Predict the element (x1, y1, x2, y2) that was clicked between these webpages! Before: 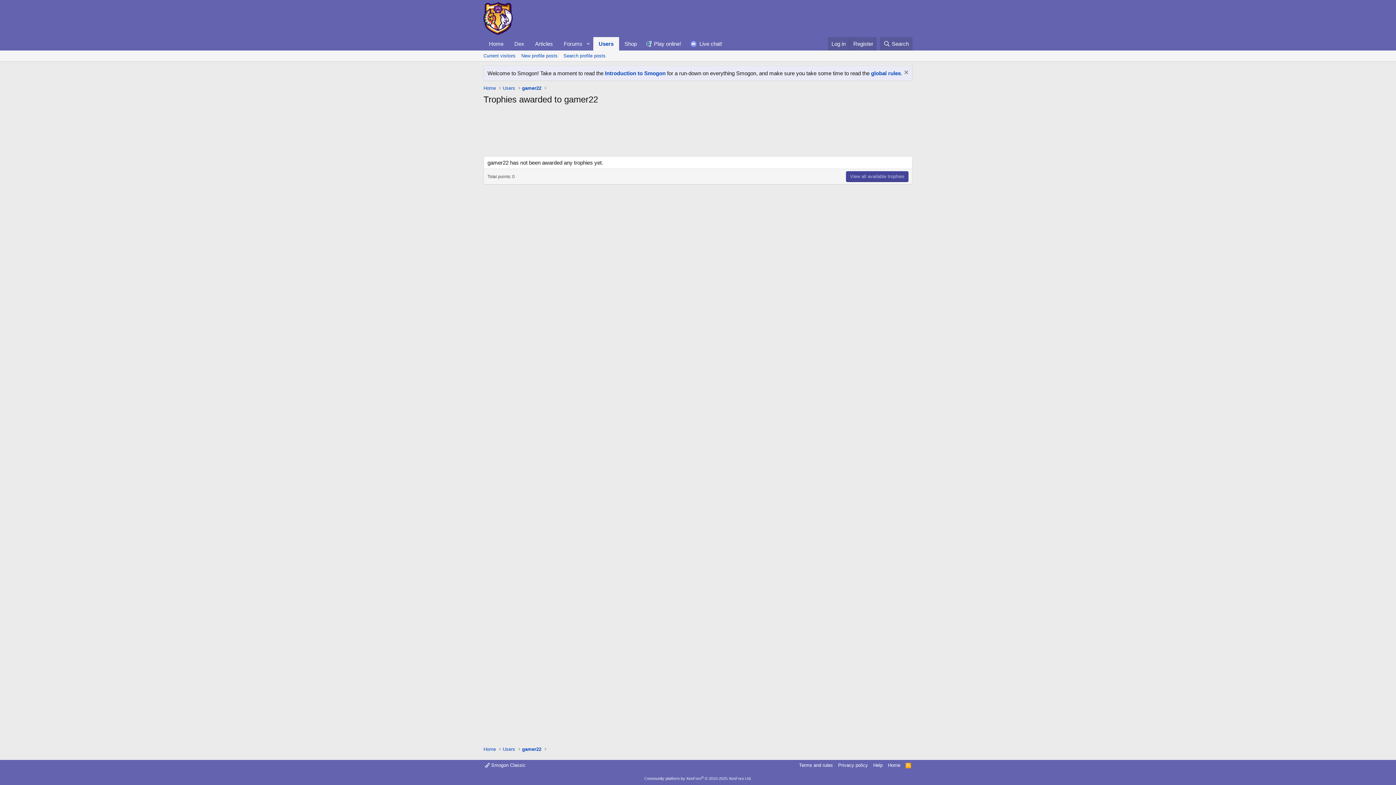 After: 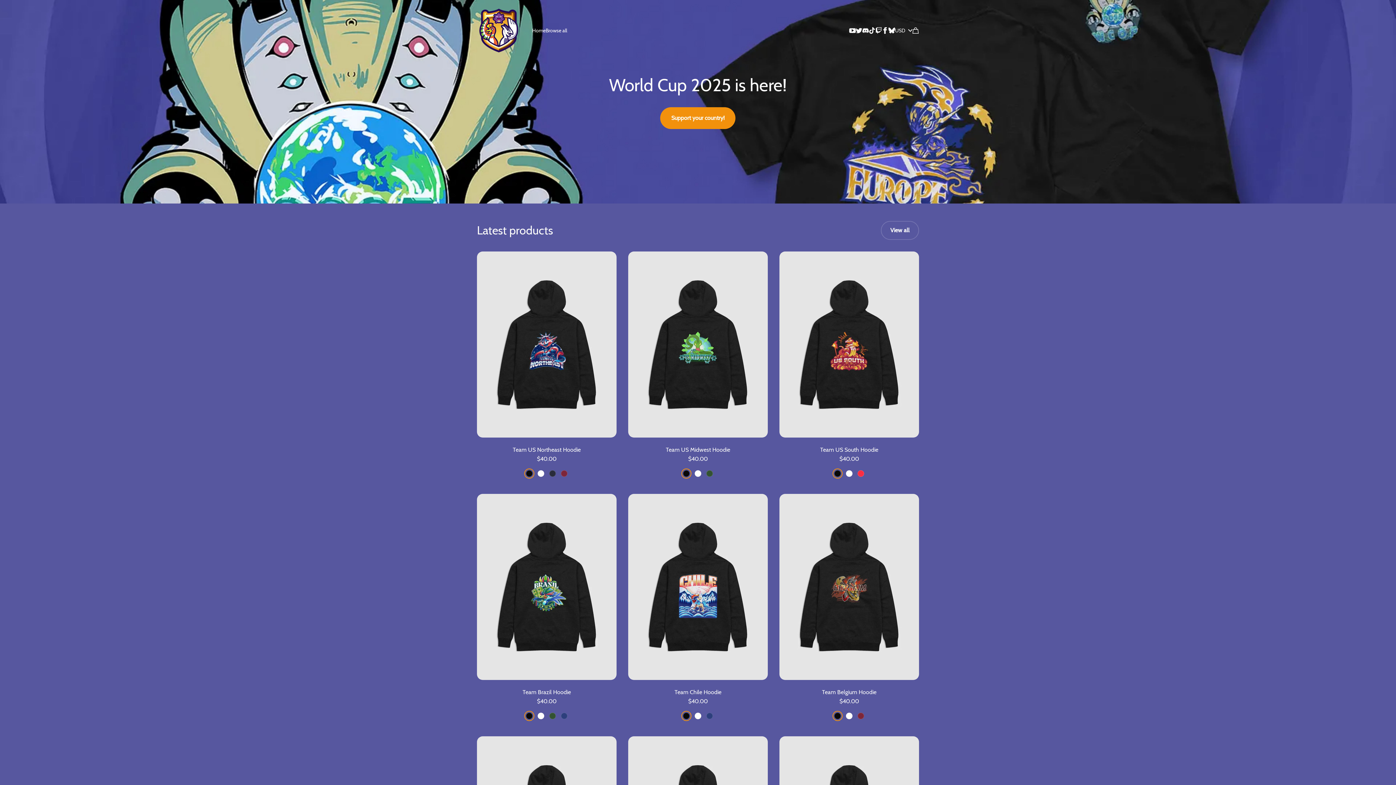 Action: label: Shop bbox: (619, 37, 642, 50)